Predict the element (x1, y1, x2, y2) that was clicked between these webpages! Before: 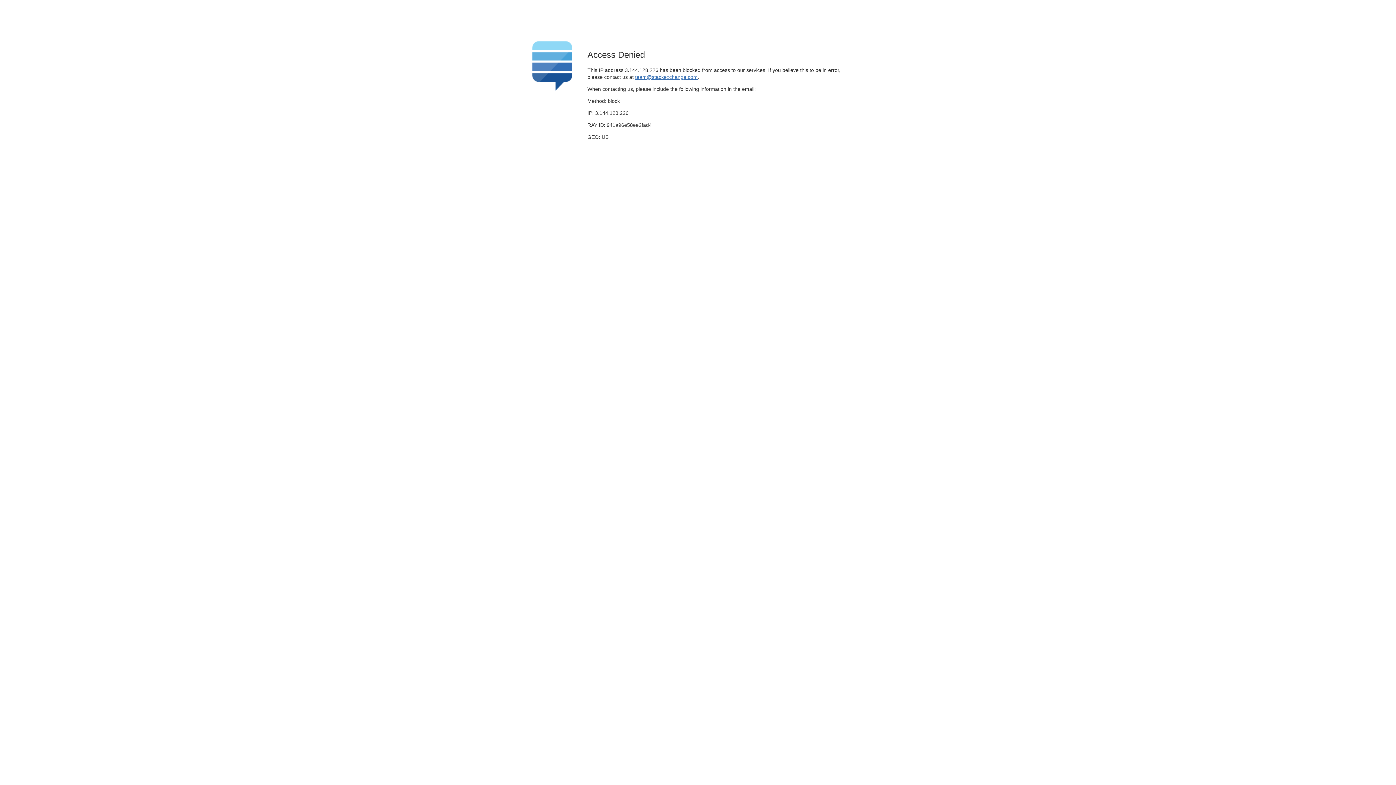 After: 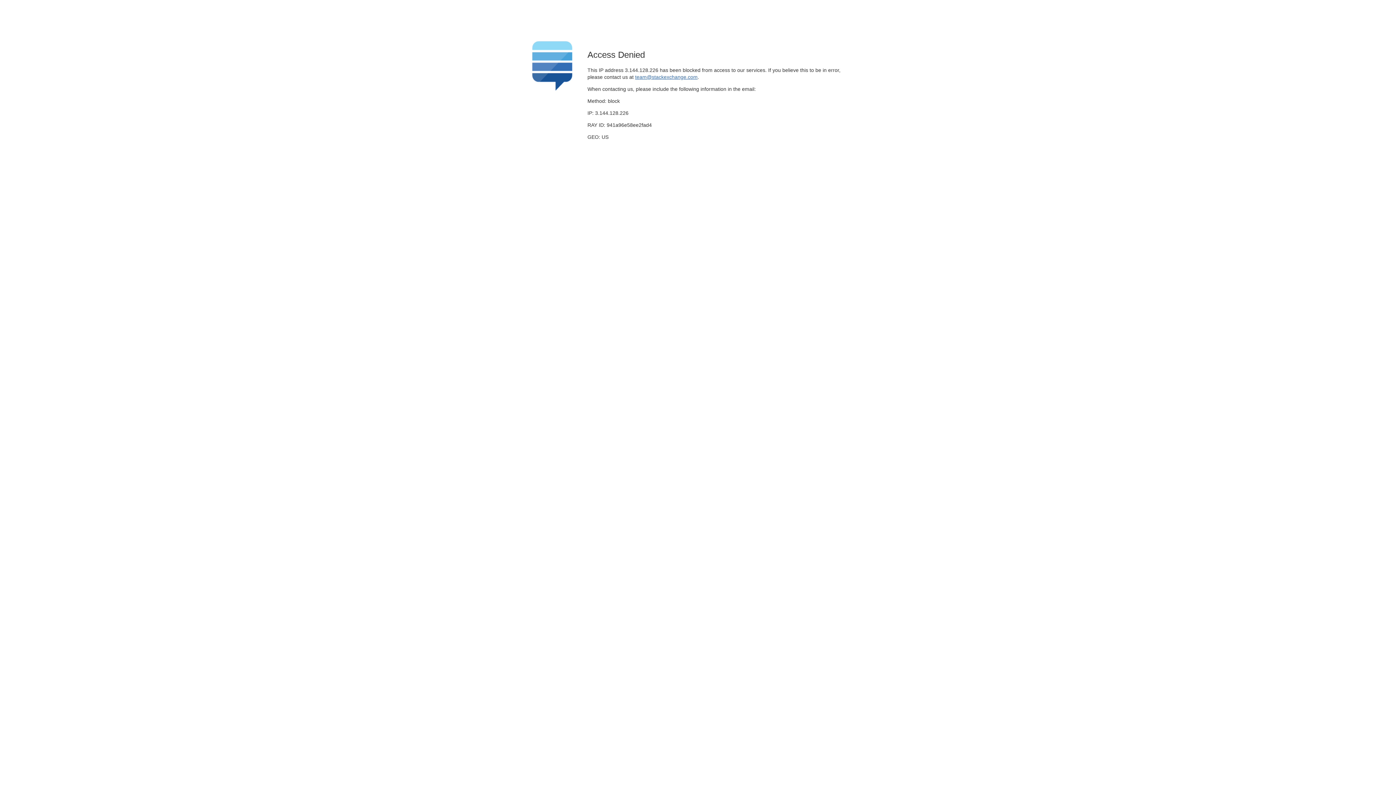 Action: label: team@stackexchange.com bbox: (635, 74, 697, 79)